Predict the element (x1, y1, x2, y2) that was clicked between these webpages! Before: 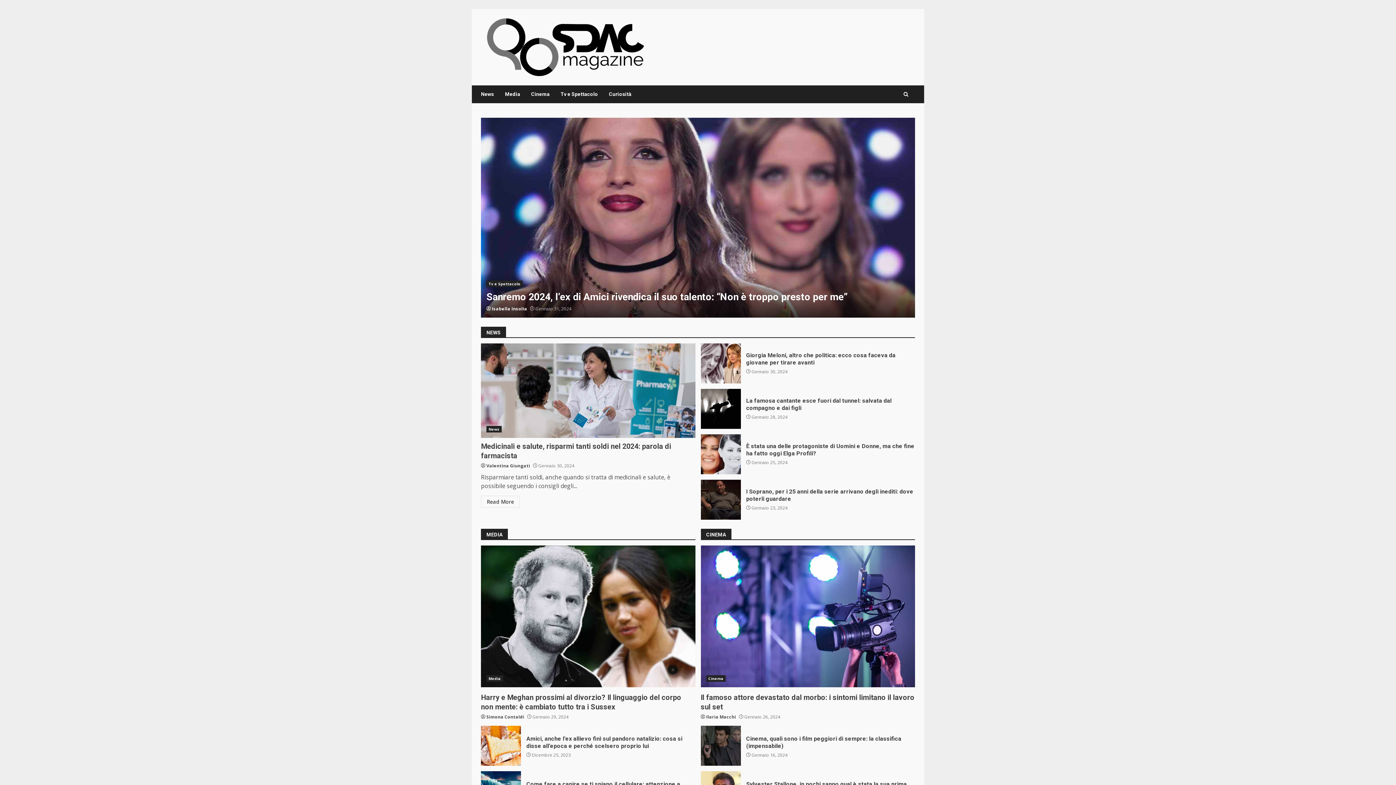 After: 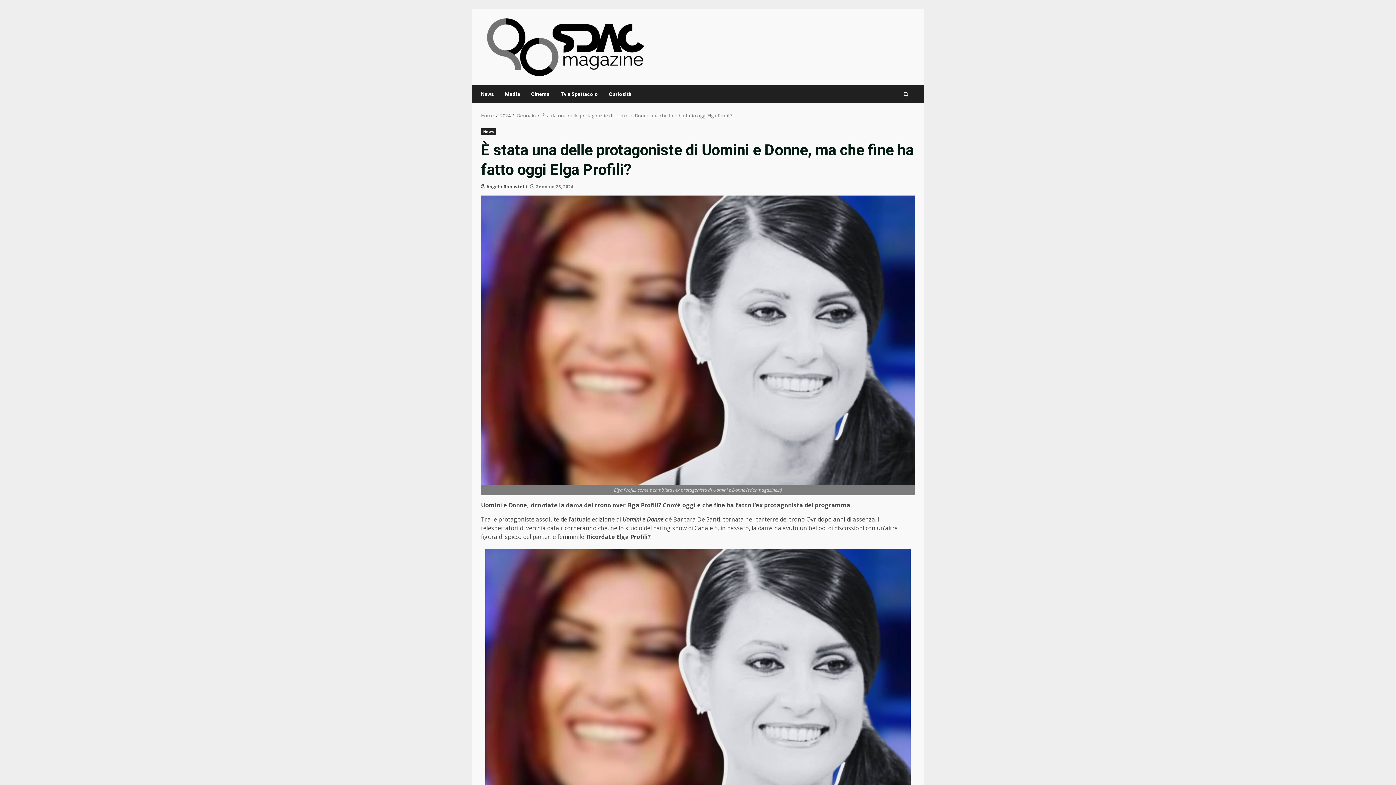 Action: label: È stata una delle protagoniste di Uomini e Donne, ma che fine ha fatto oggi Elga Profili? bbox: (700, 434, 740, 474)